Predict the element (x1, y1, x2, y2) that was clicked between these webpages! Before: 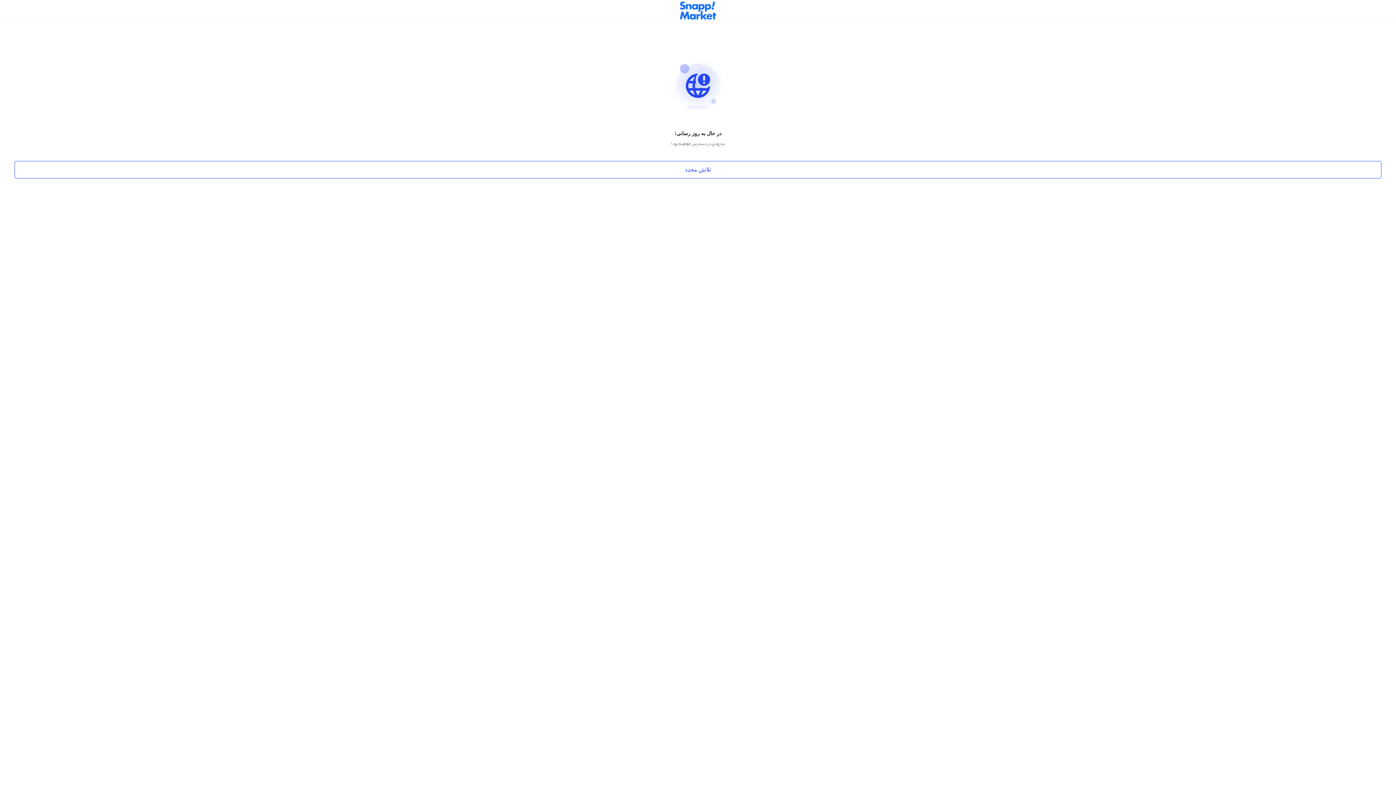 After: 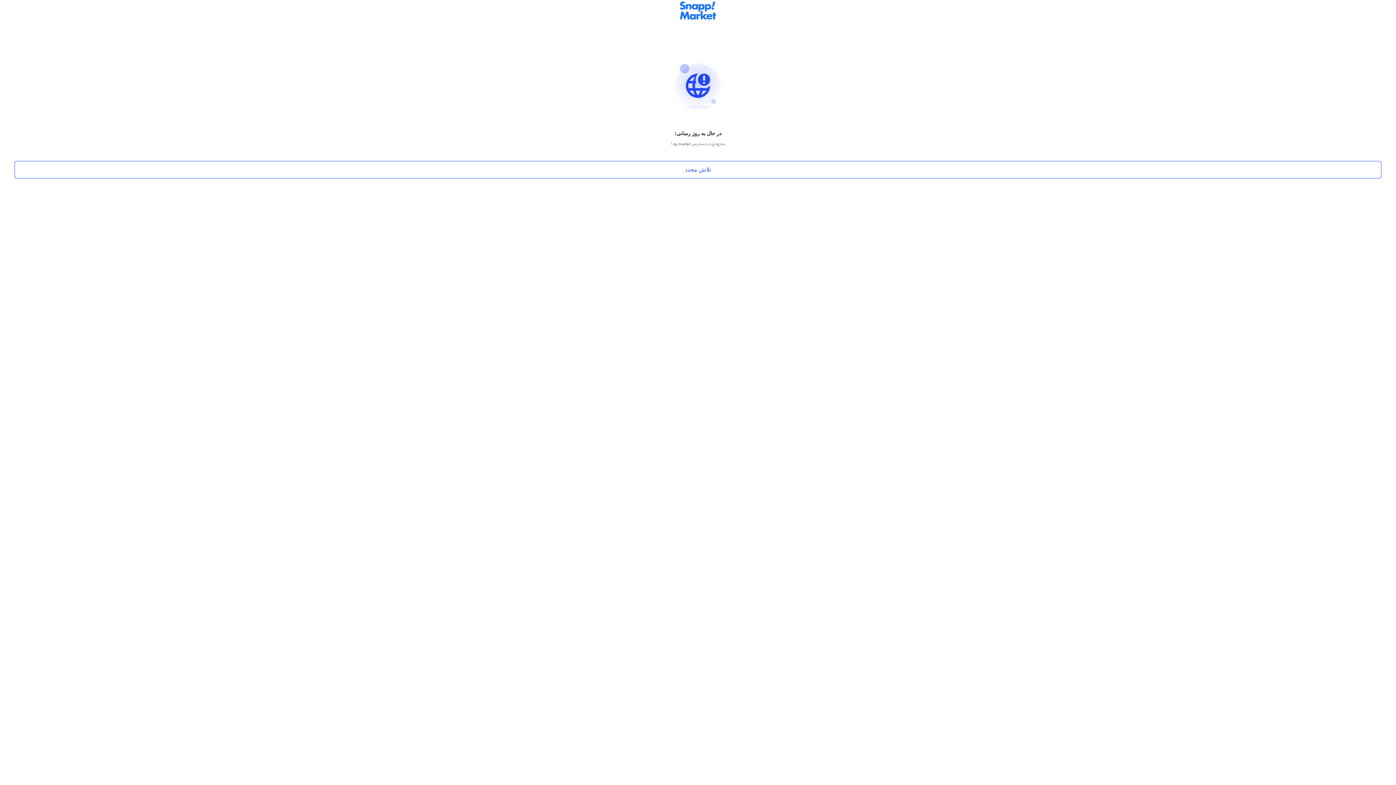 Action: bbox: (14, 161, 1381, 178) label: تلاش مجدد